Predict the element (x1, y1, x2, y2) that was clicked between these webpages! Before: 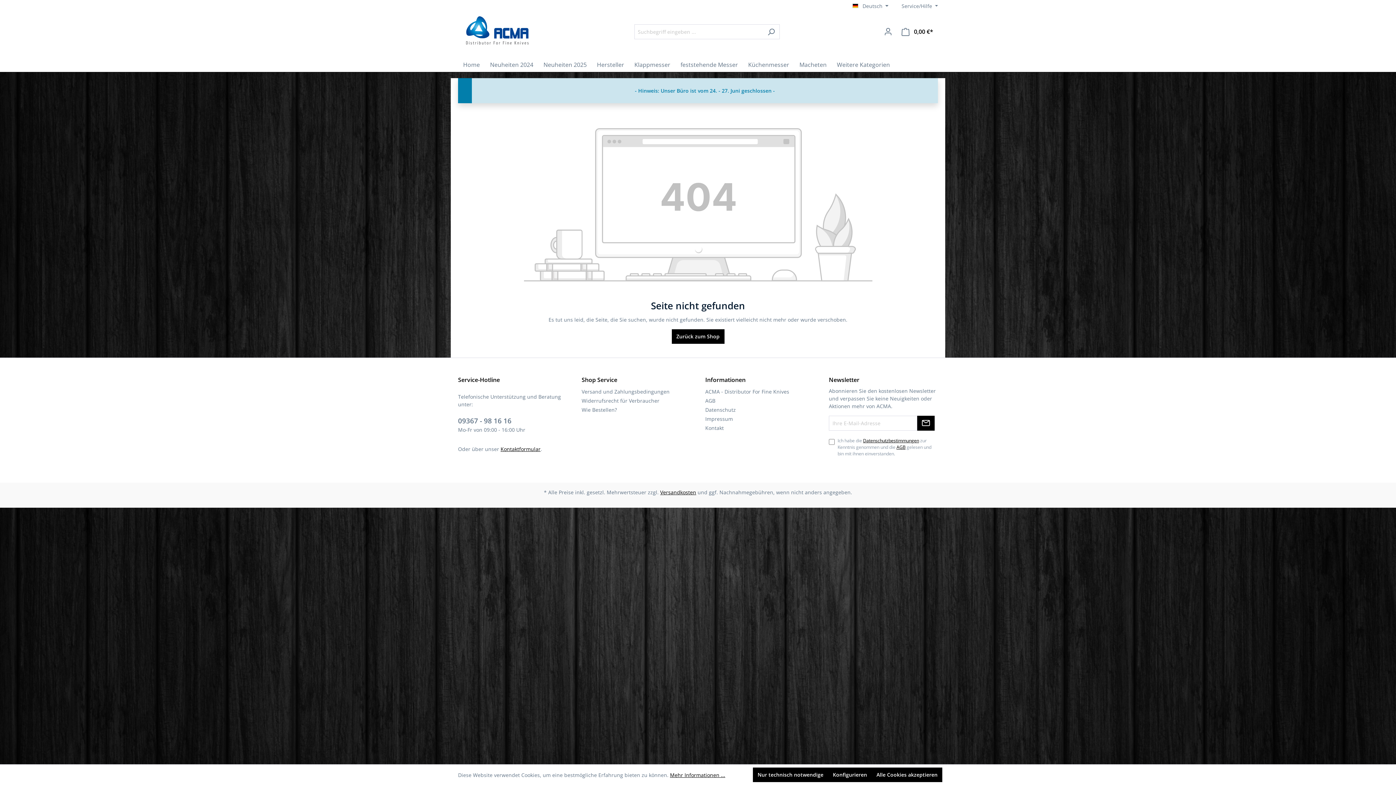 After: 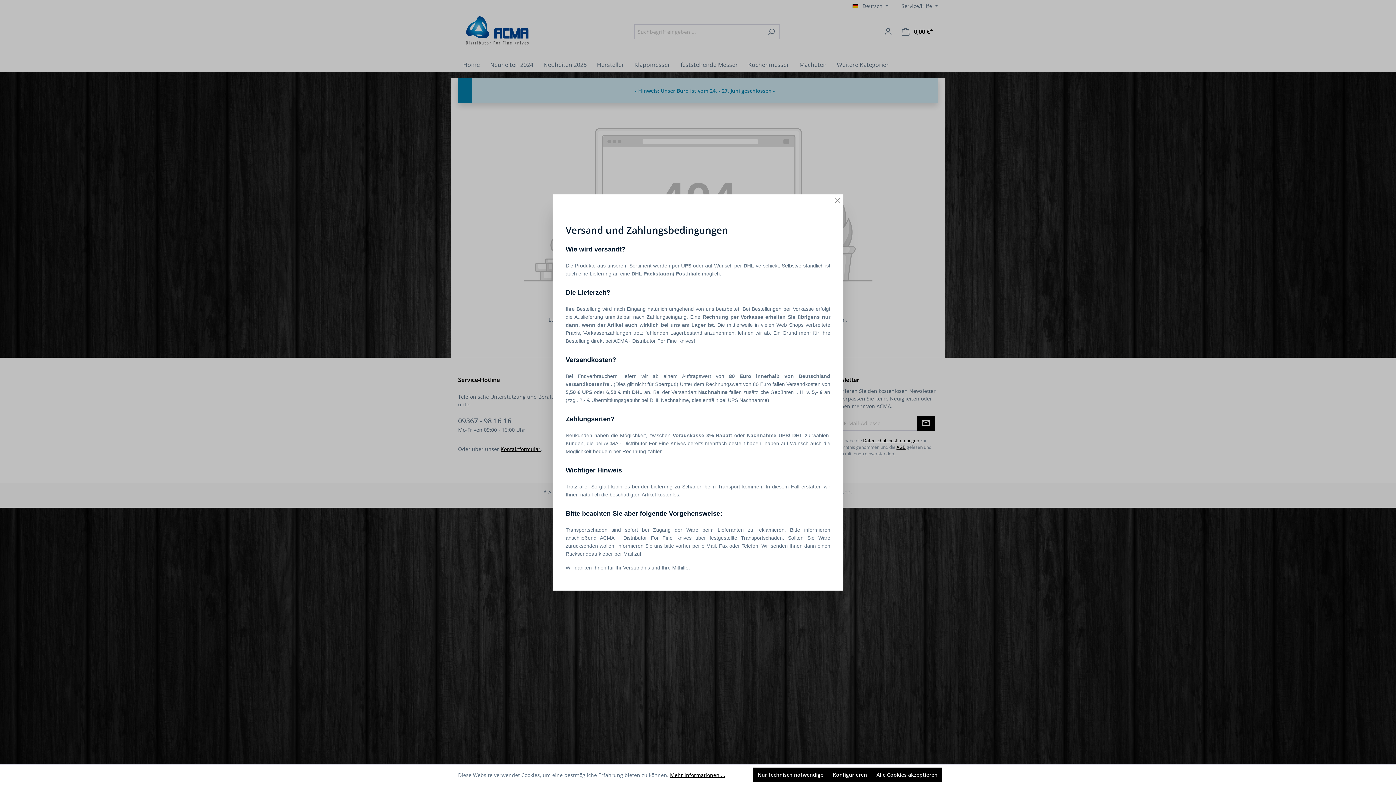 Action: label: Versandkosten bbox: (660, 488, 696, 495)